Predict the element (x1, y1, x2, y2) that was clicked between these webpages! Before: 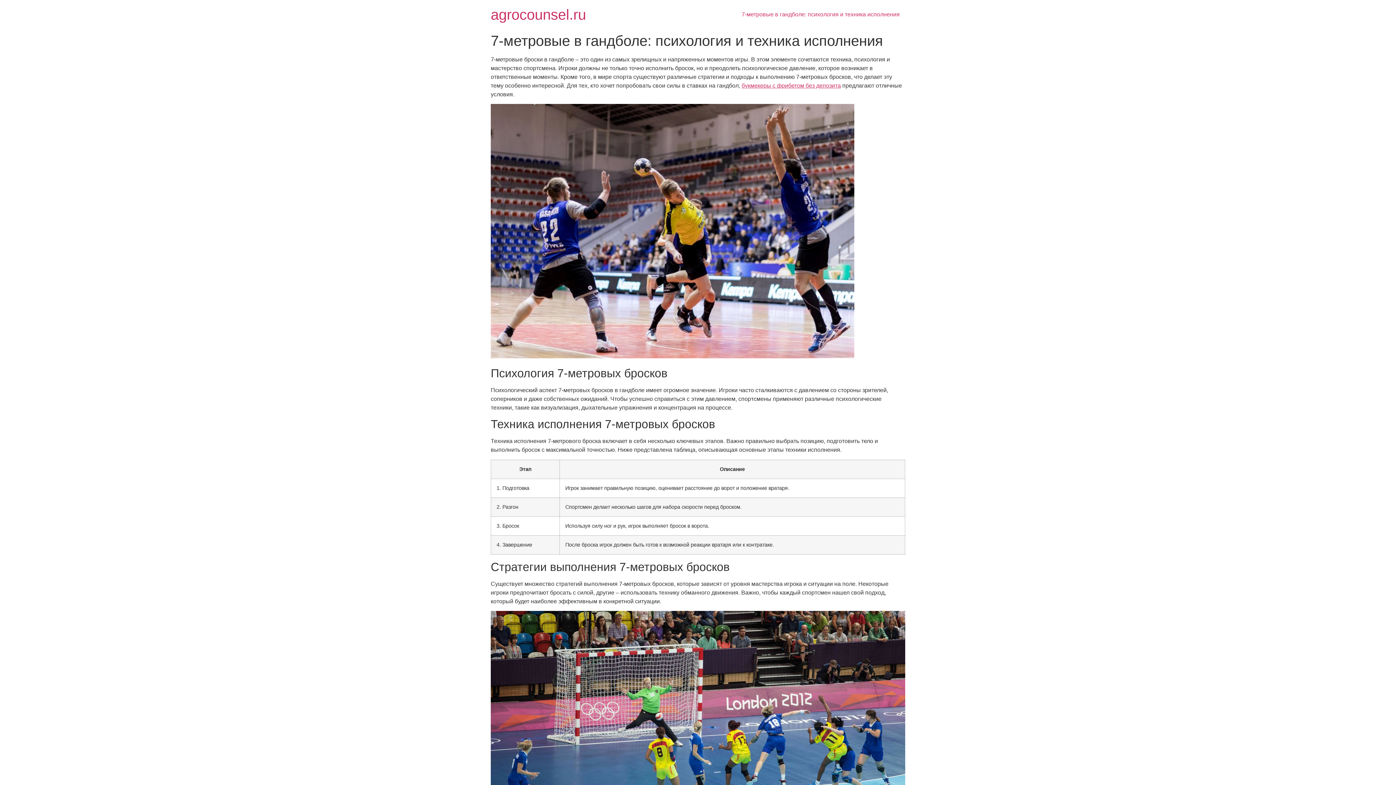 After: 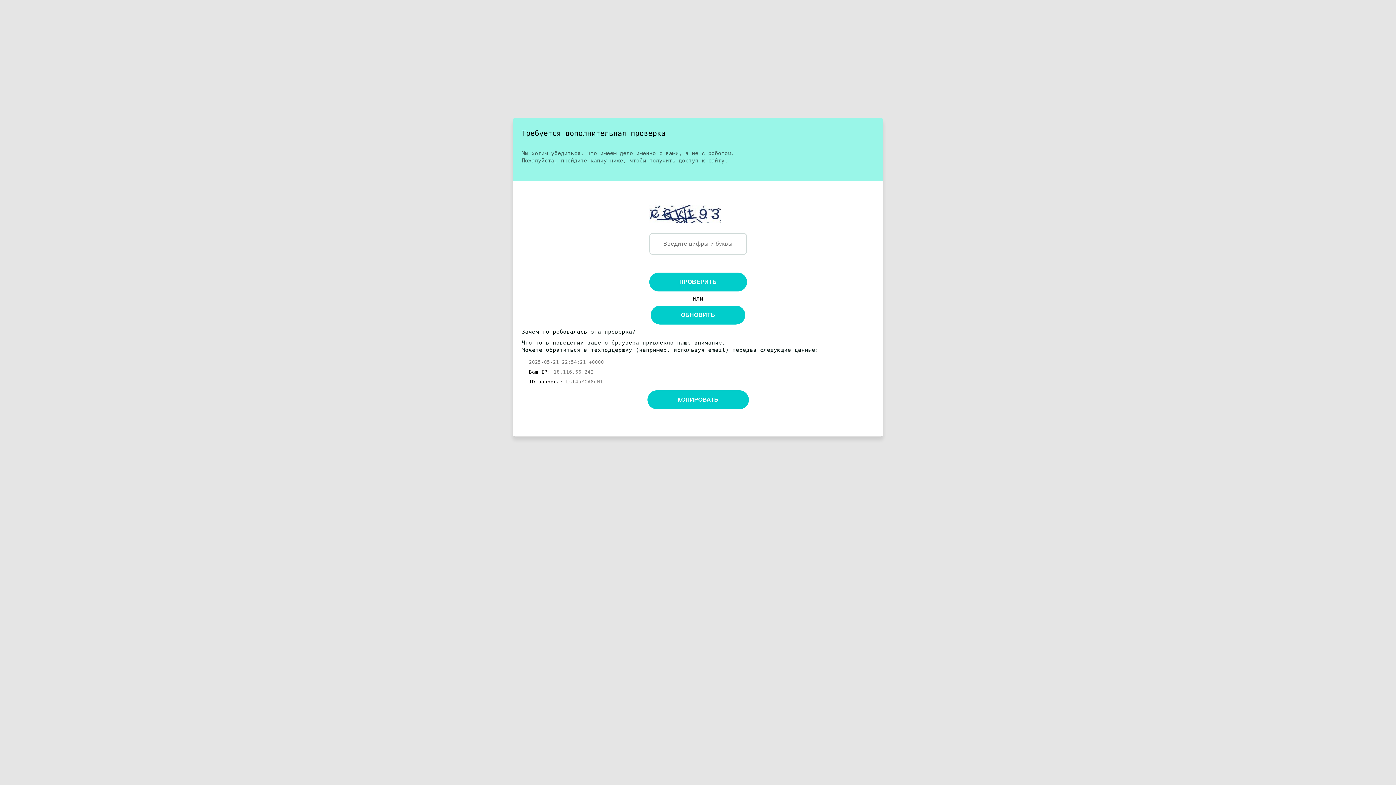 Action: bbox: (741, 82, 841, 88) label: букмекеры с фрибетом без депозита